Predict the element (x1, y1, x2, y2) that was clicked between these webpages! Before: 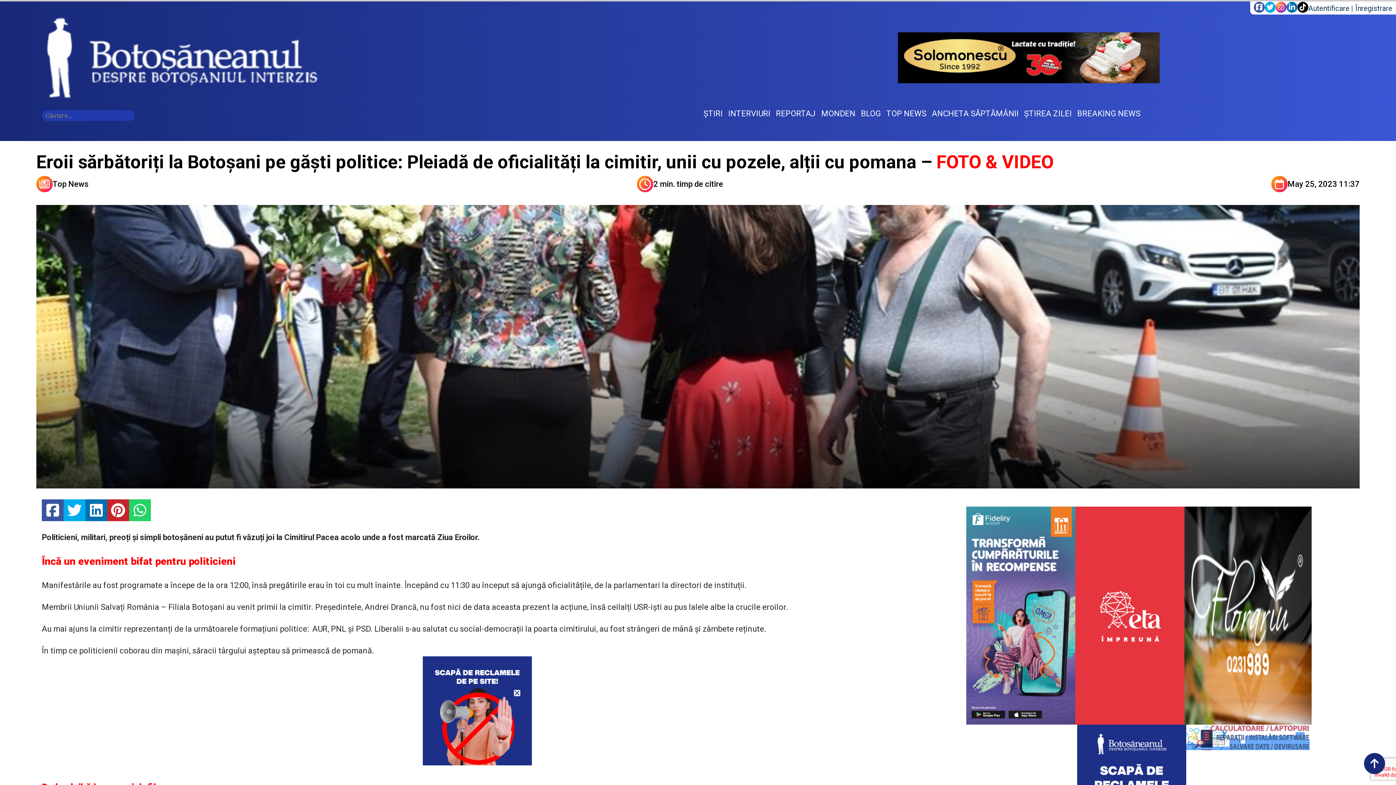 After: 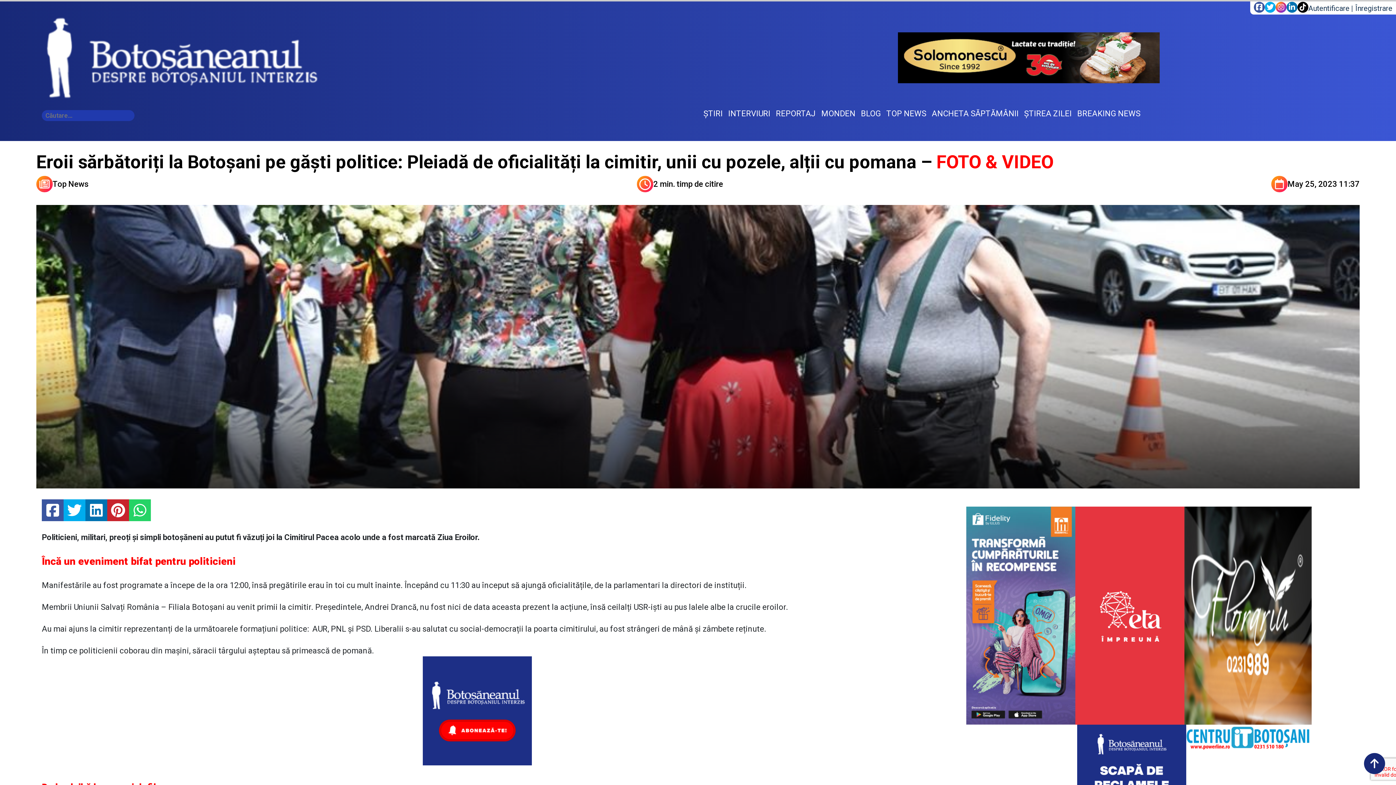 Action: bbox: (1265, 1, 1276, 12)